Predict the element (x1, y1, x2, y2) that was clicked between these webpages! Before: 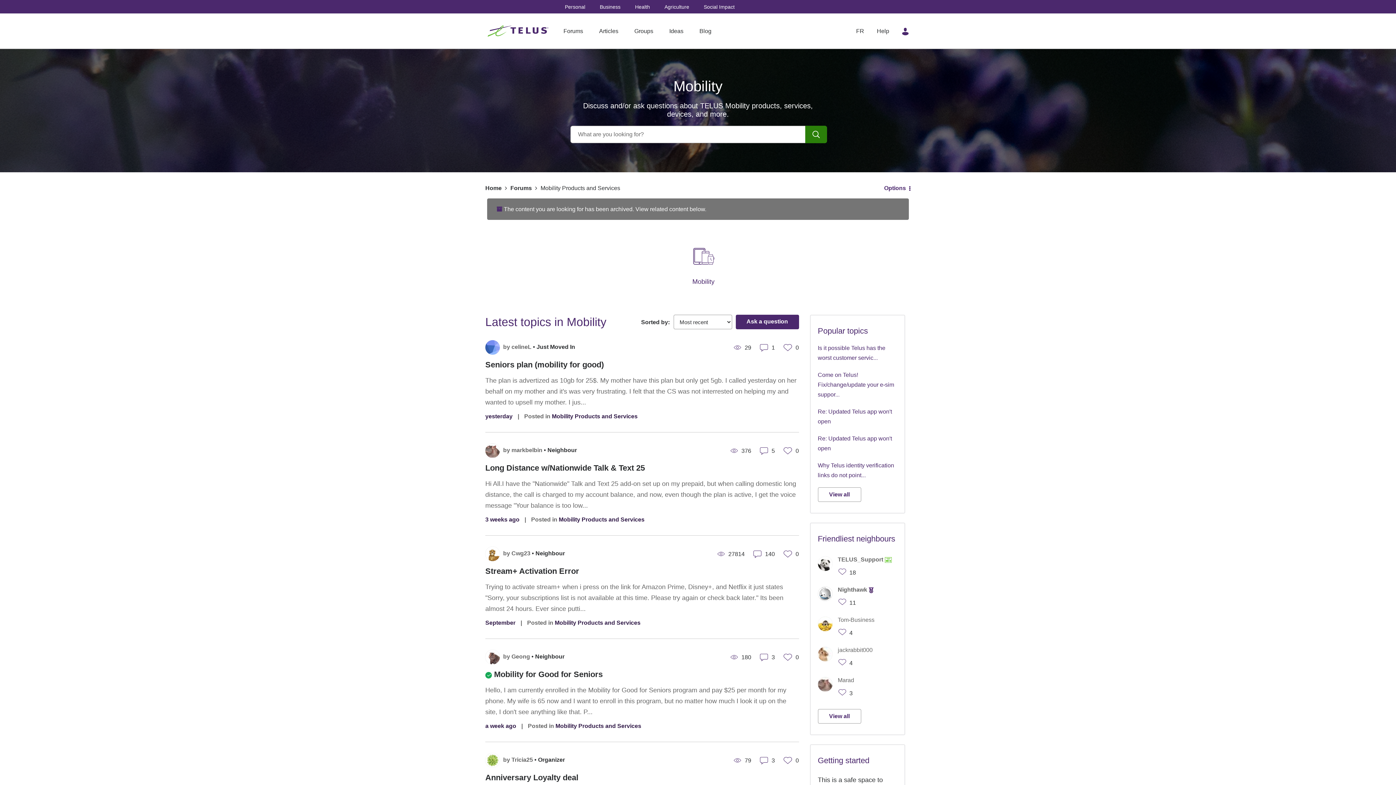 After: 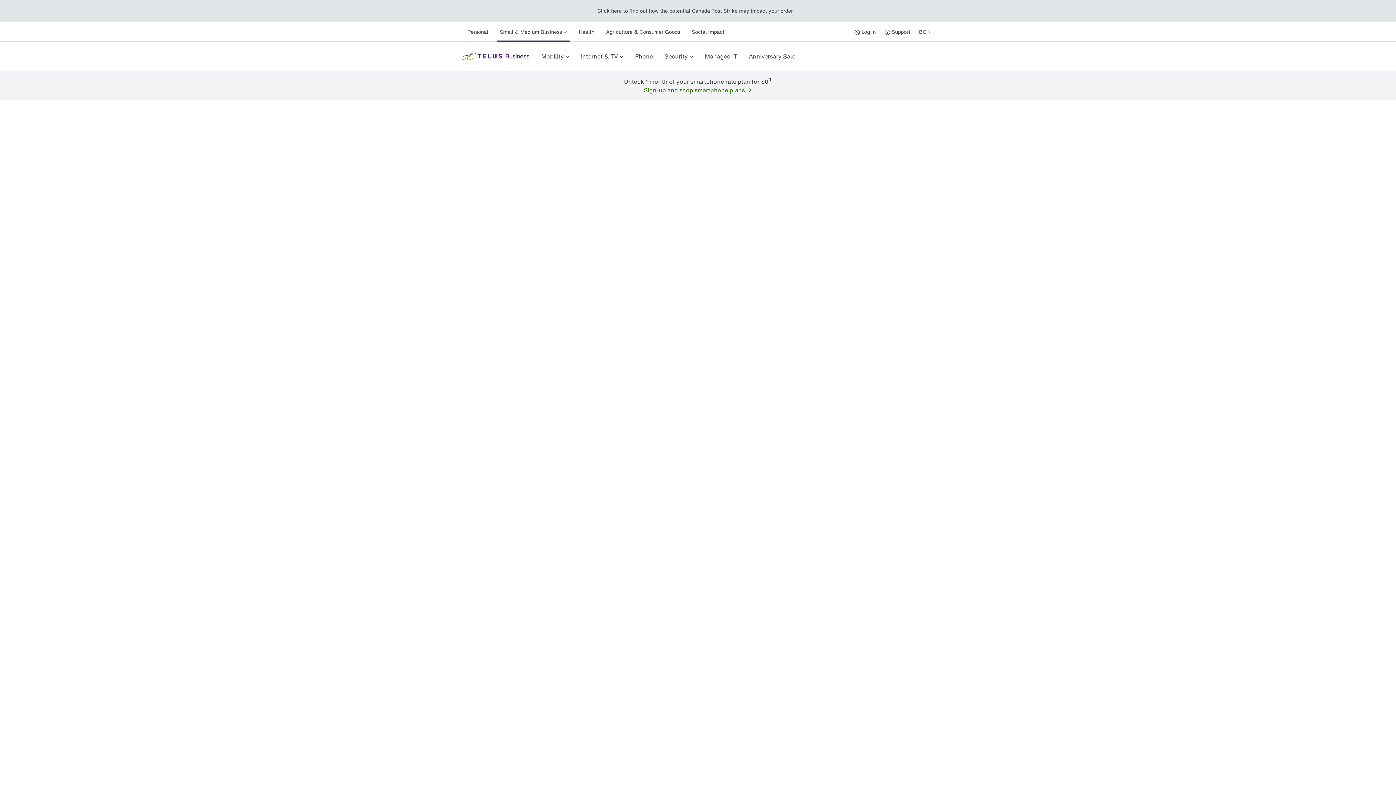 Action: label: Business bbox: (599, 4, 620, 9)